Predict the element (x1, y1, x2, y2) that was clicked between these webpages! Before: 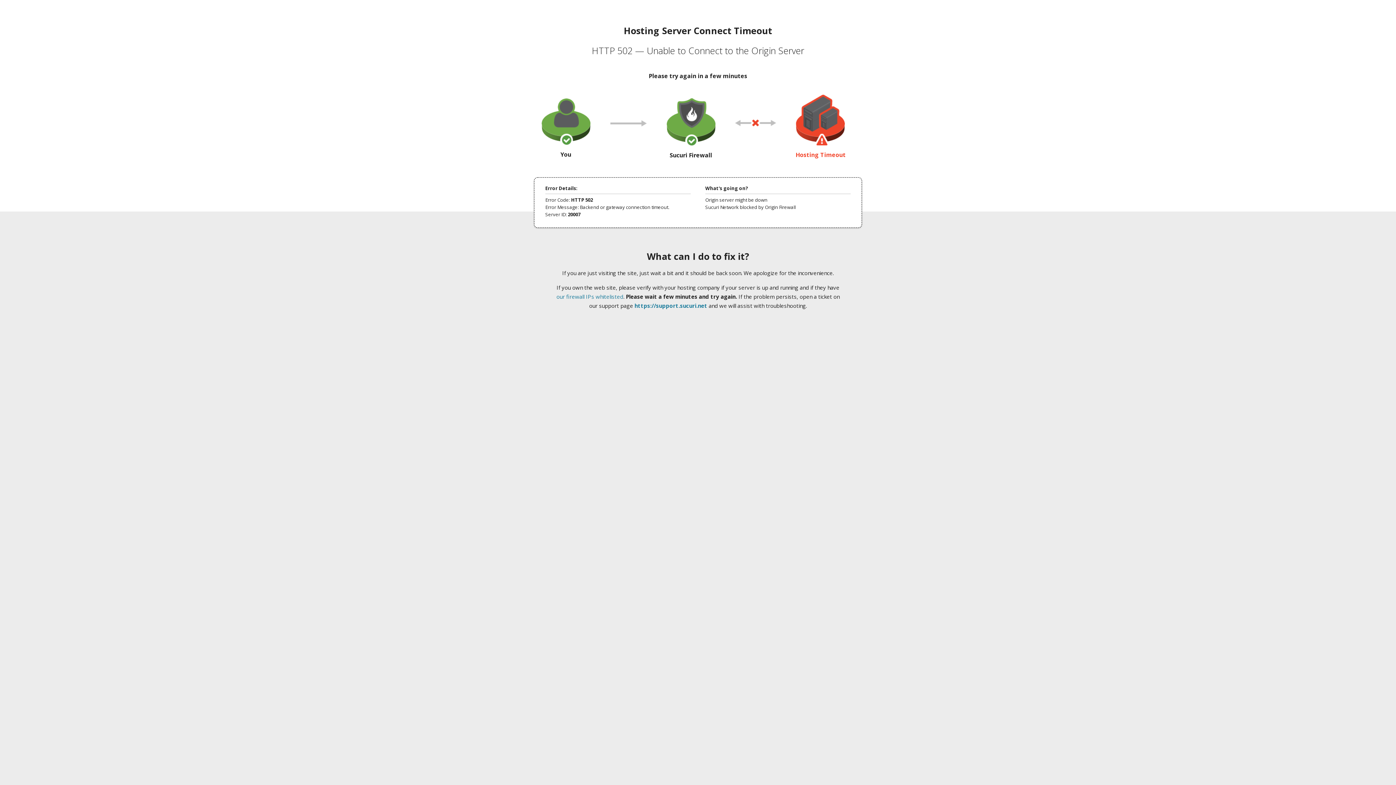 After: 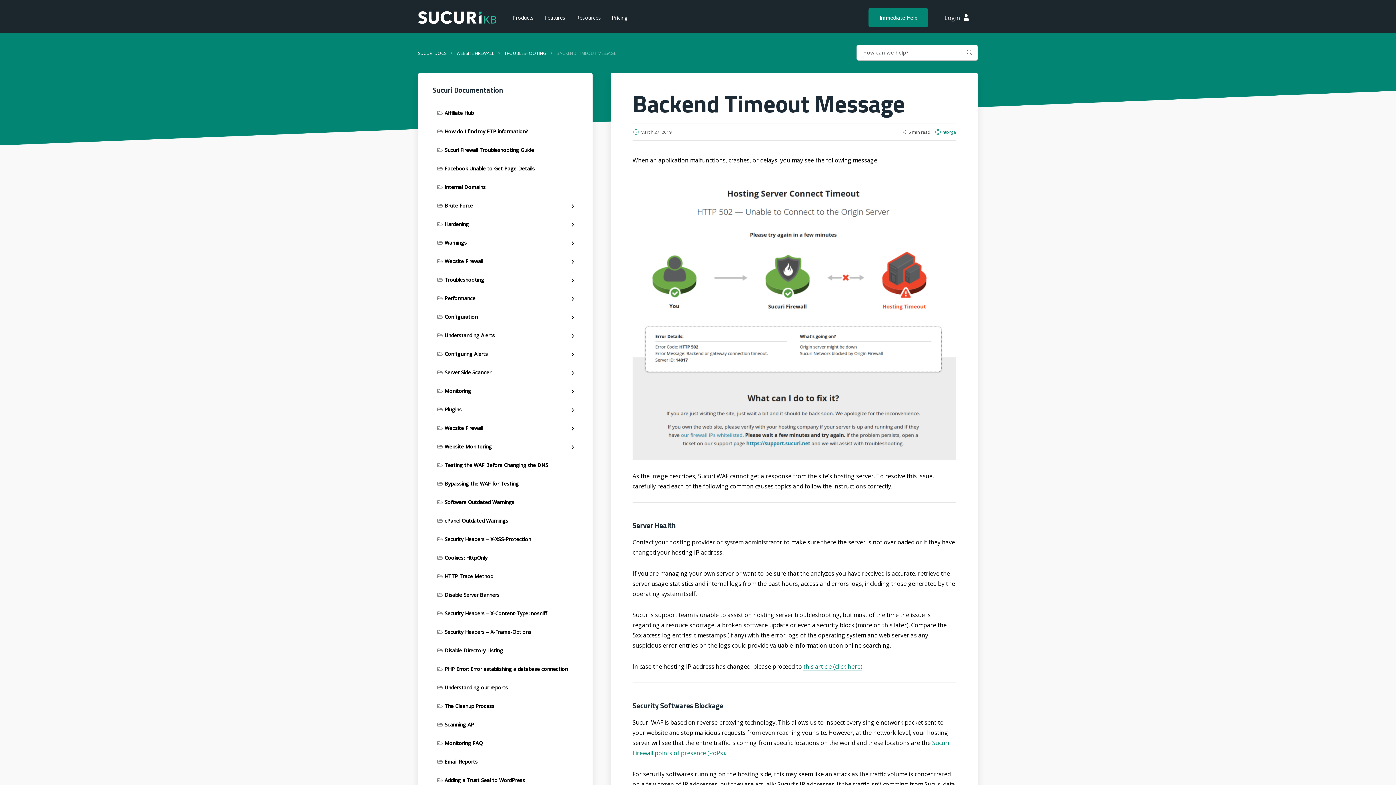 Action: bbox: (556, 293, 623, 300) label: our firewall IPs whitelisted